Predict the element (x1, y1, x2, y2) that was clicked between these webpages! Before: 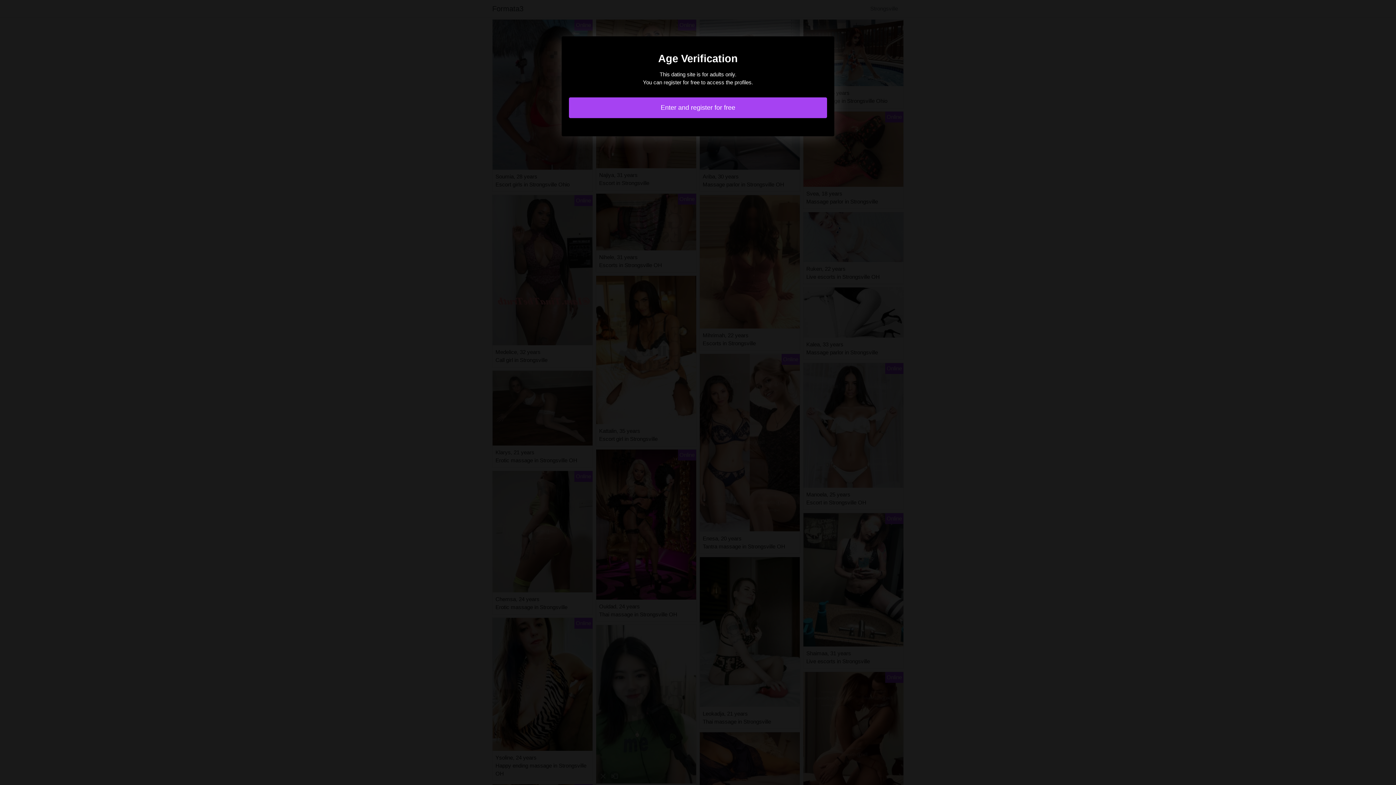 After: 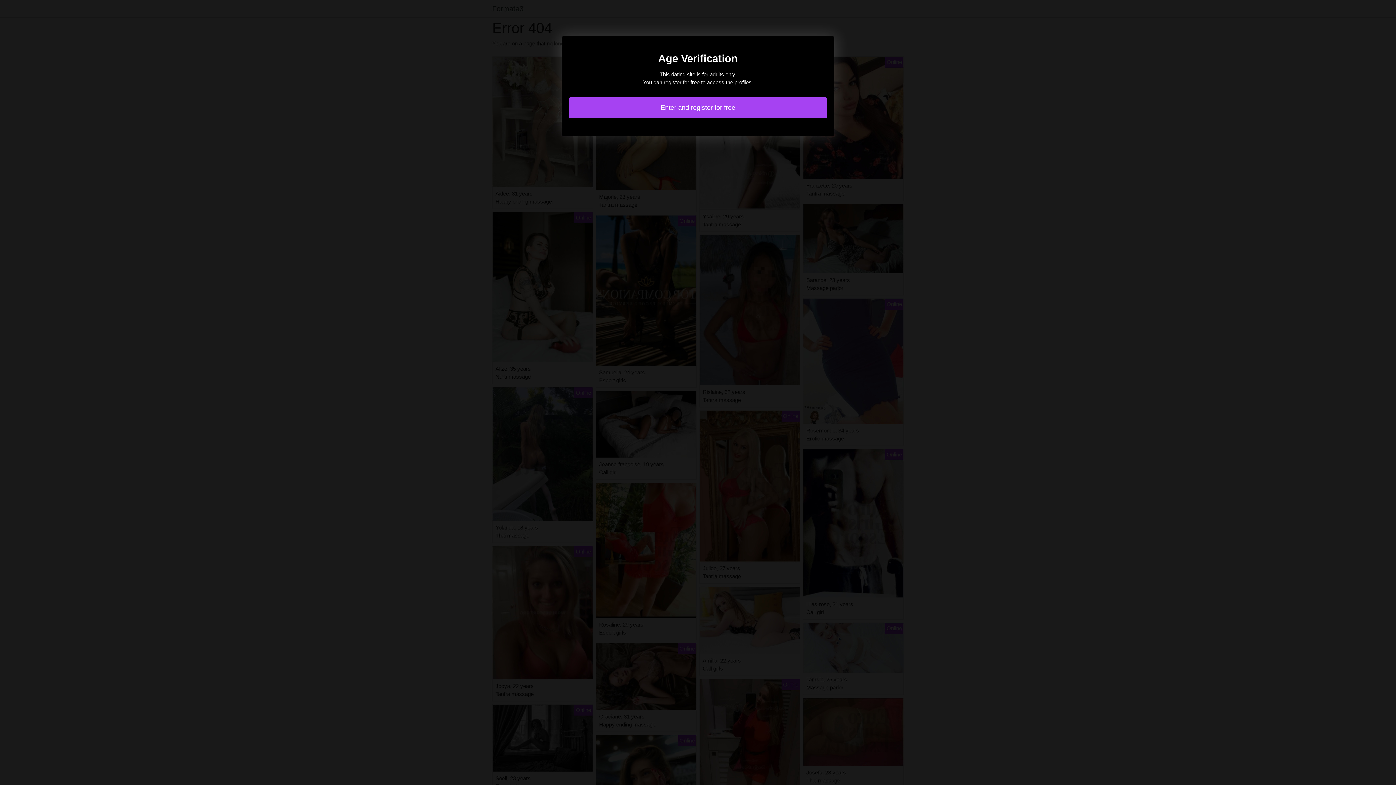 Action: label: Enter and register for free bbox: (569, 97, 827, 118)